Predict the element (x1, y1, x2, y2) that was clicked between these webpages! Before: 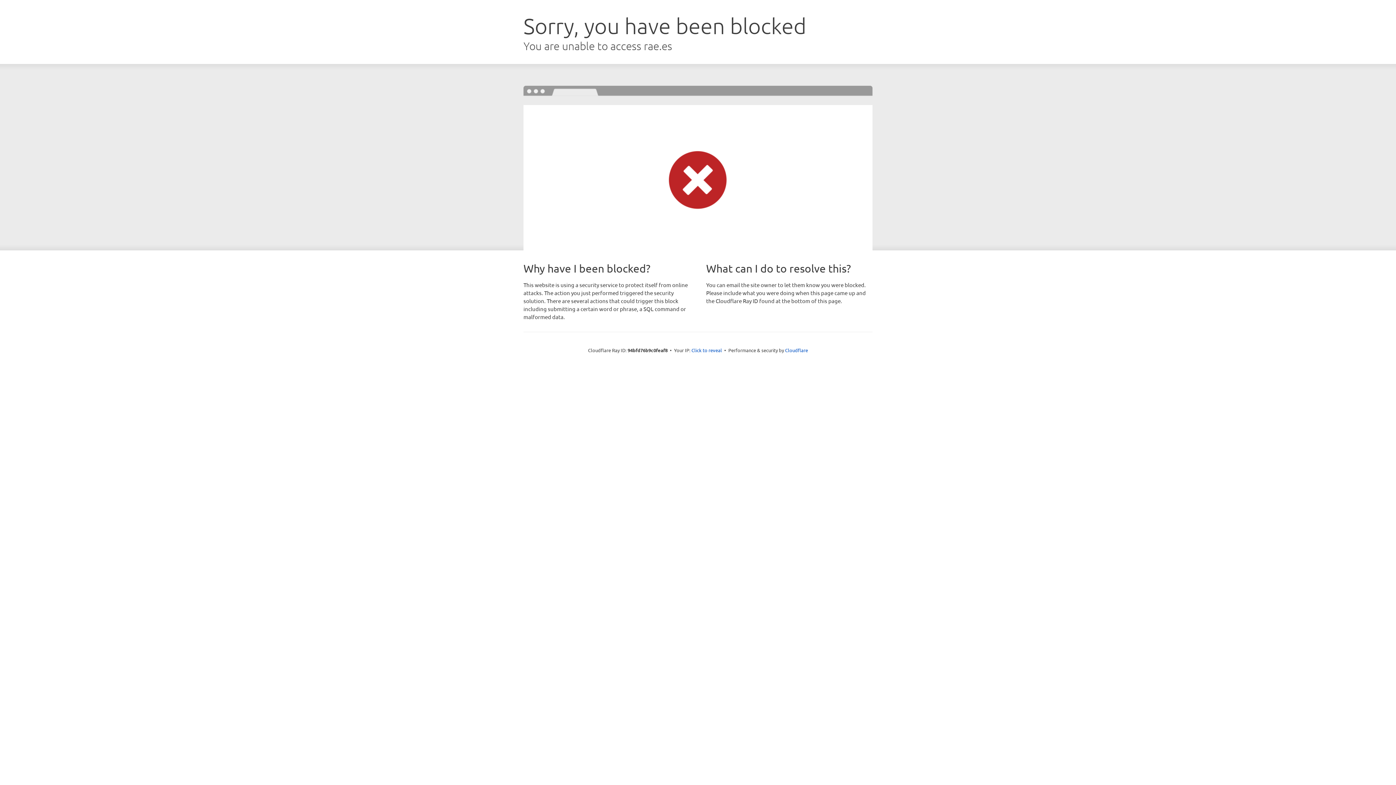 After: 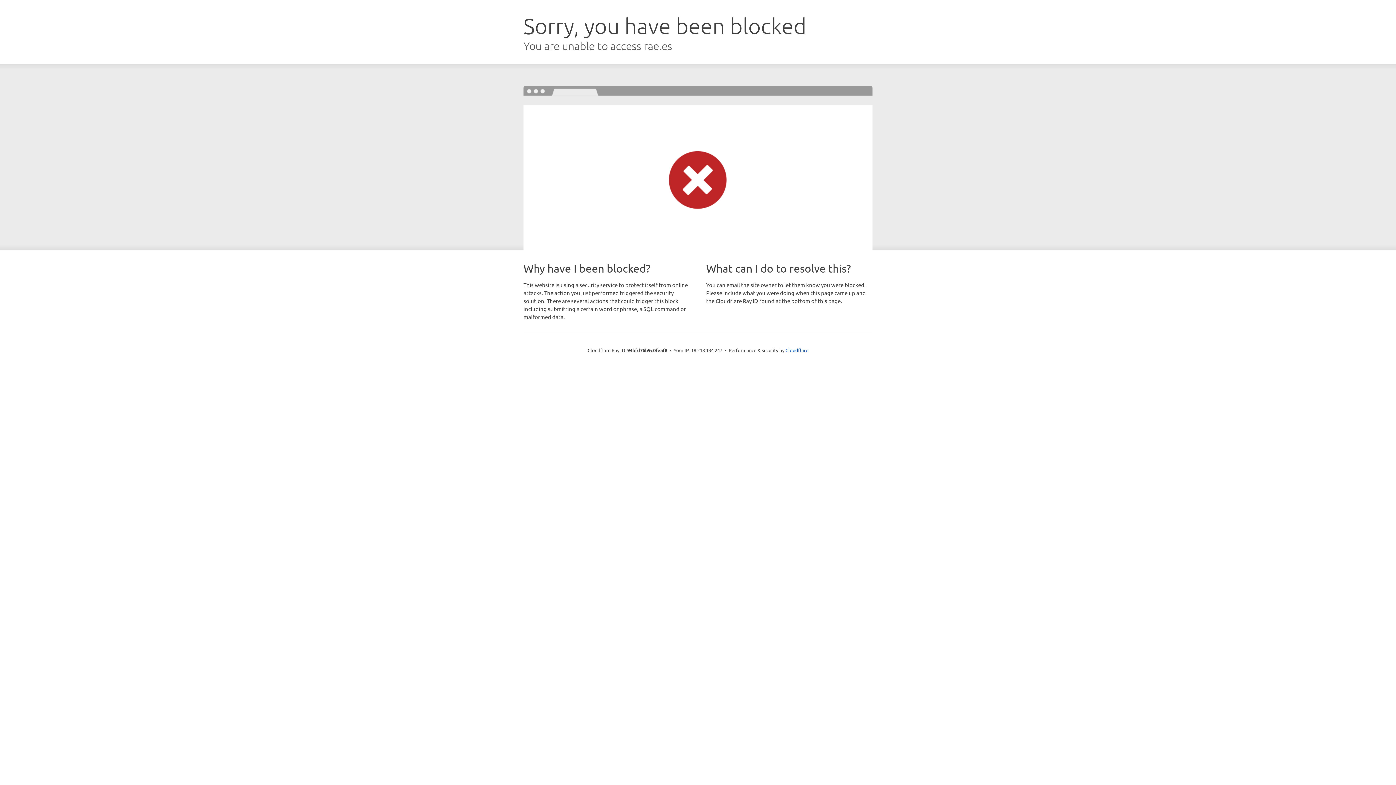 Action: label: Click to reveal bbox: (691, 346, 722, 353)